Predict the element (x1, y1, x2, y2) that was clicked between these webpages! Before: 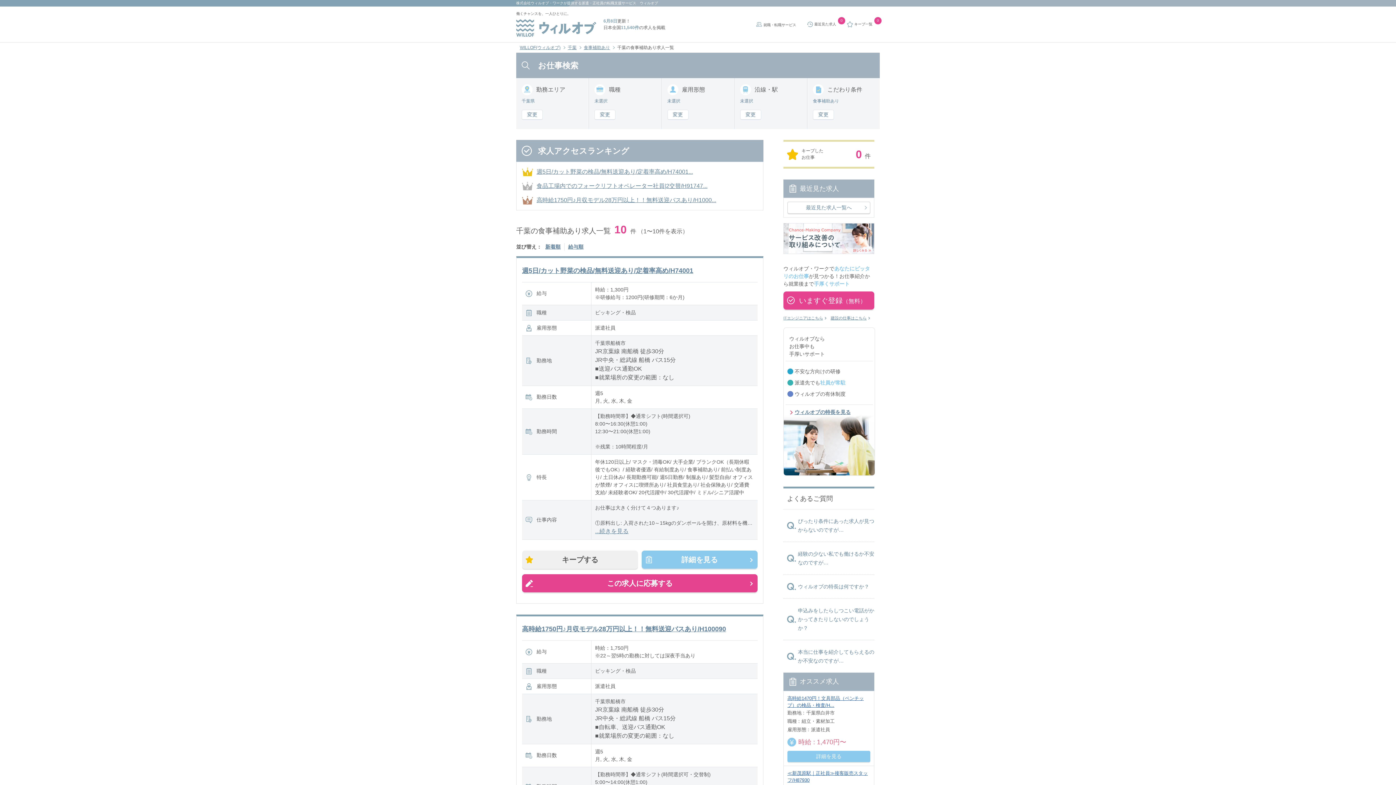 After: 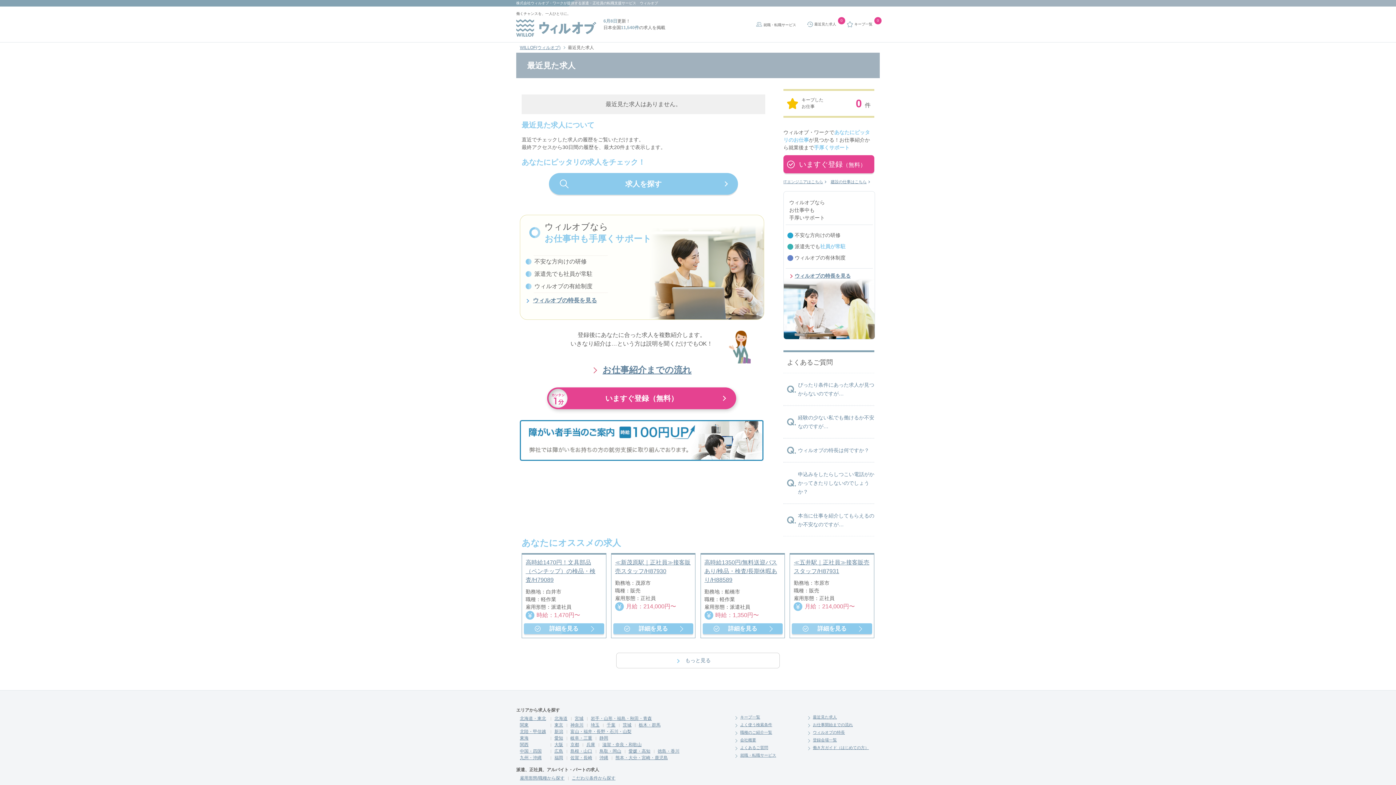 Action: label: 最近見た求人一覧へ bbox: (787, 201, 870, 213)